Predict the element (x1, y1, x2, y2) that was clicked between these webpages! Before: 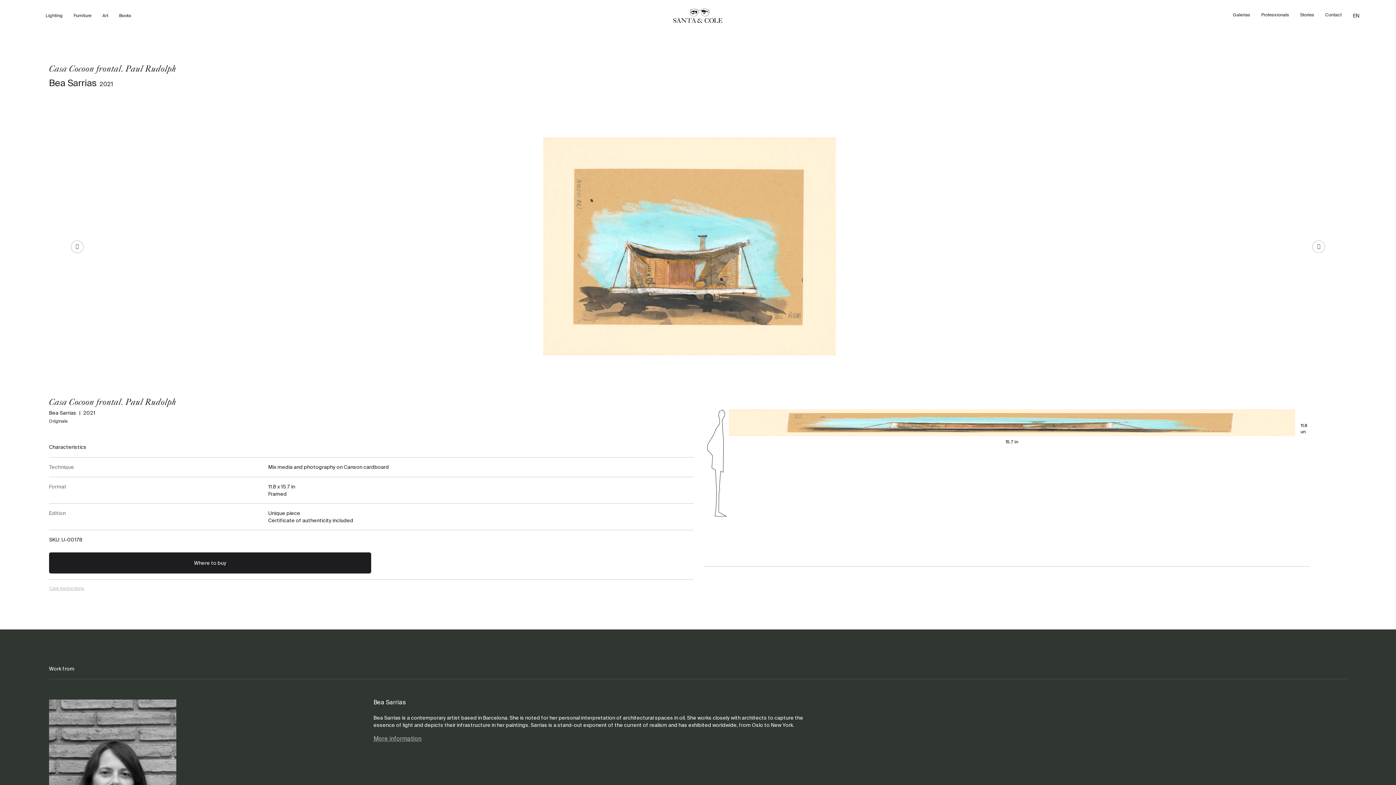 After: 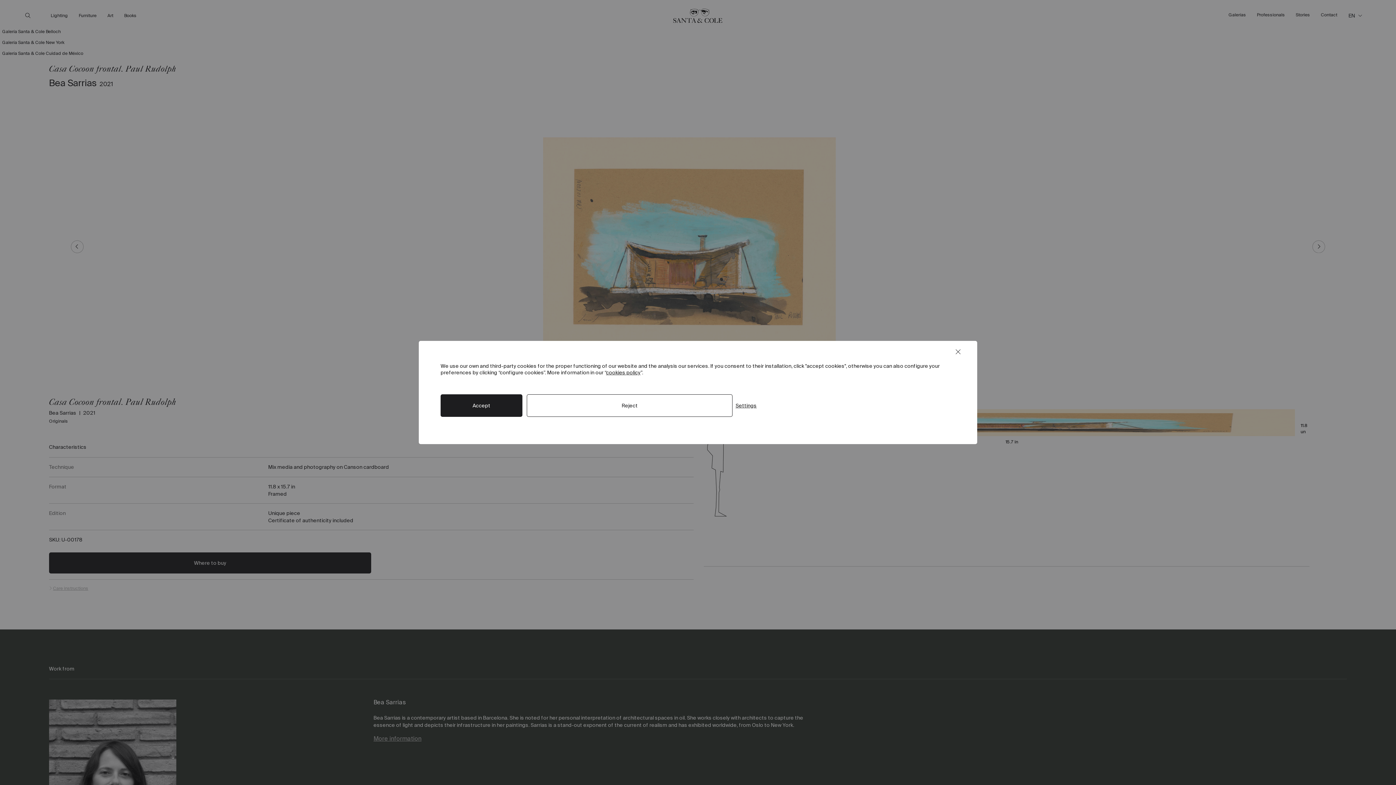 Action: label: Galerías bbox: (1230, 9, 1253, 20)